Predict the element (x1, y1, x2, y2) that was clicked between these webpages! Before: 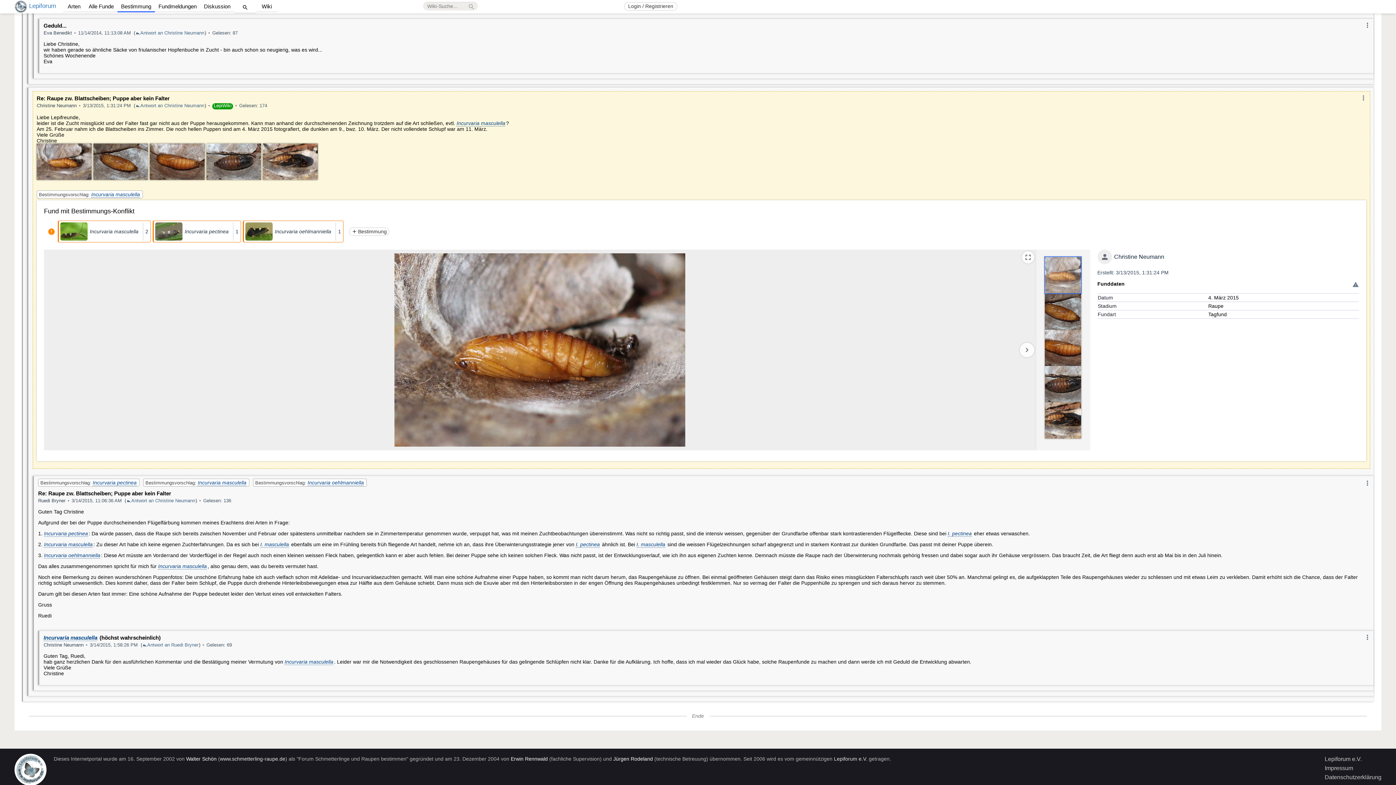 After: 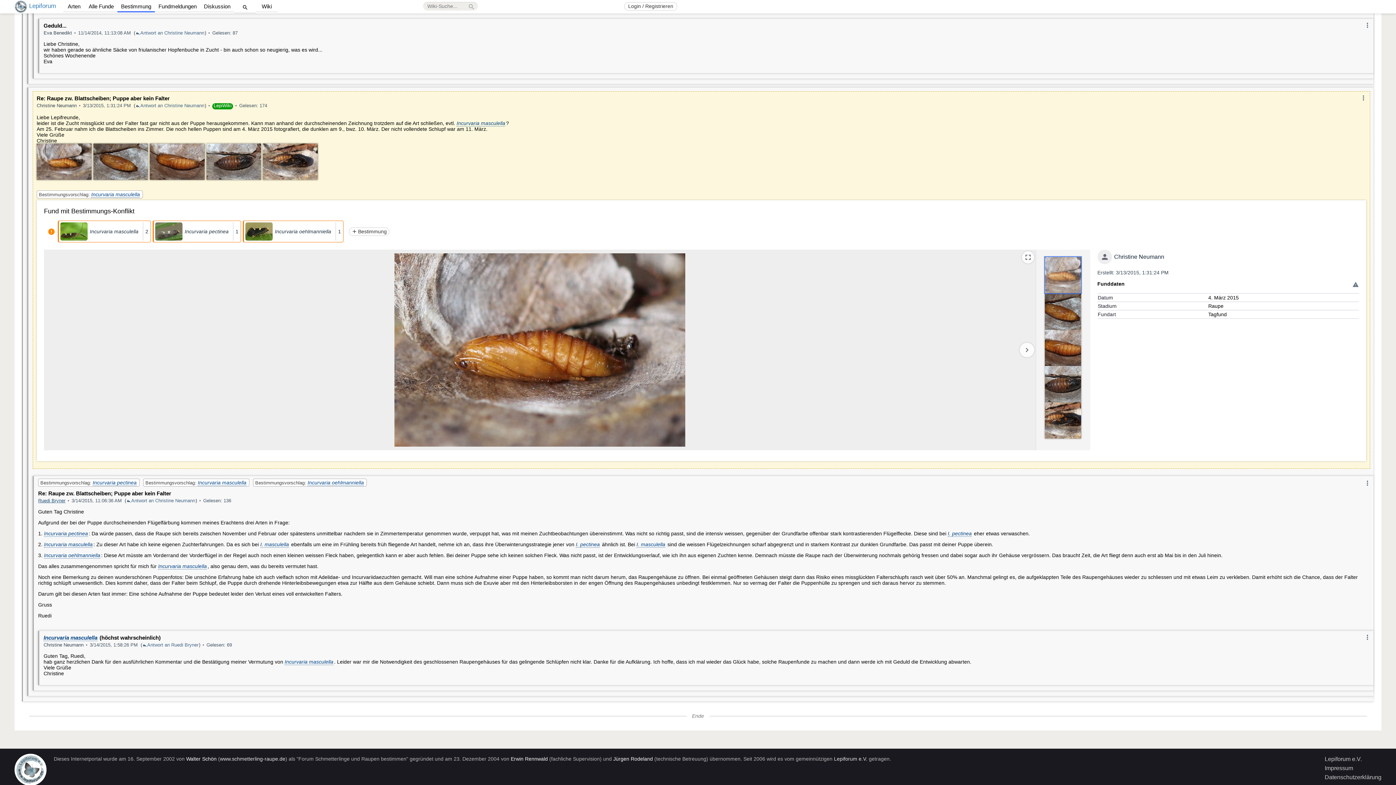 Action: label: Ruedi Bryner bbox: (38, 681, 65, 686)